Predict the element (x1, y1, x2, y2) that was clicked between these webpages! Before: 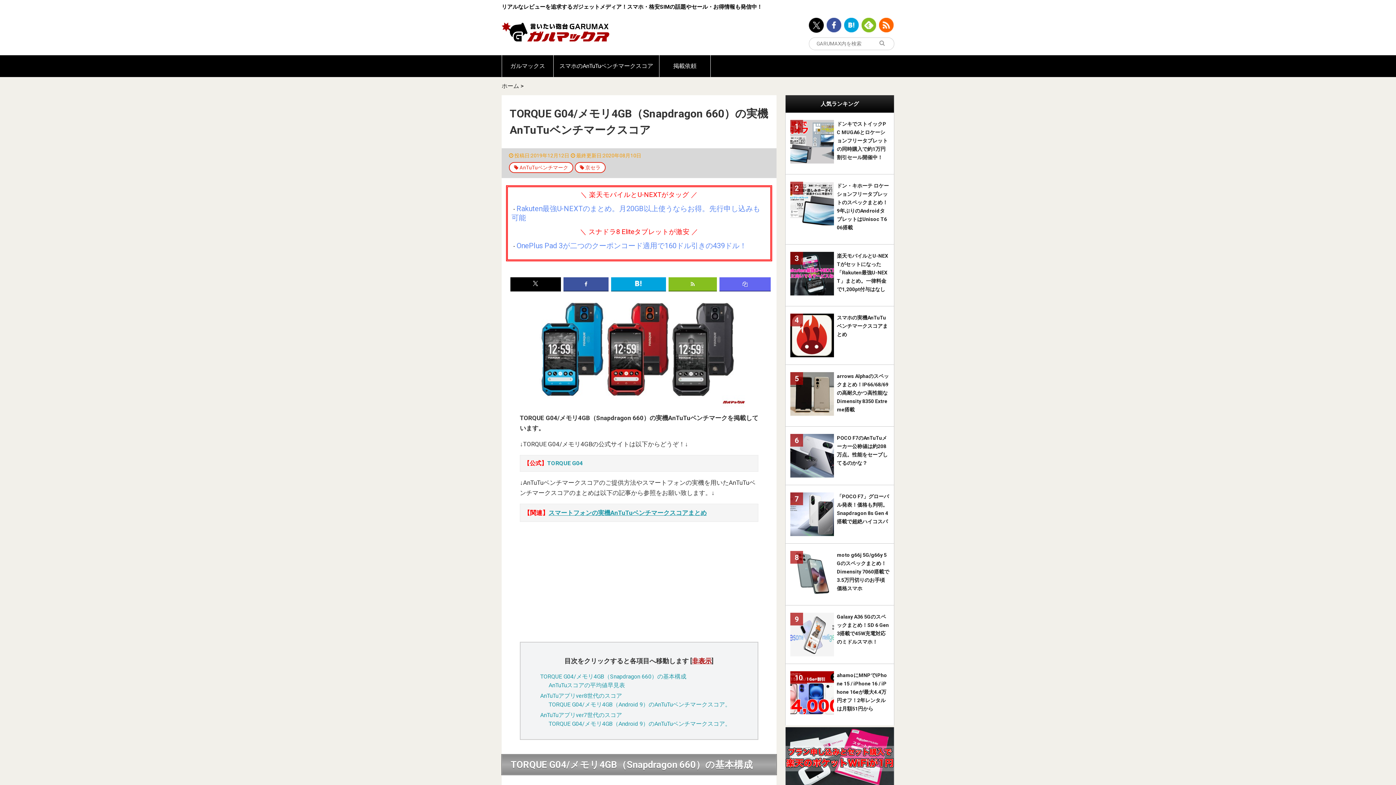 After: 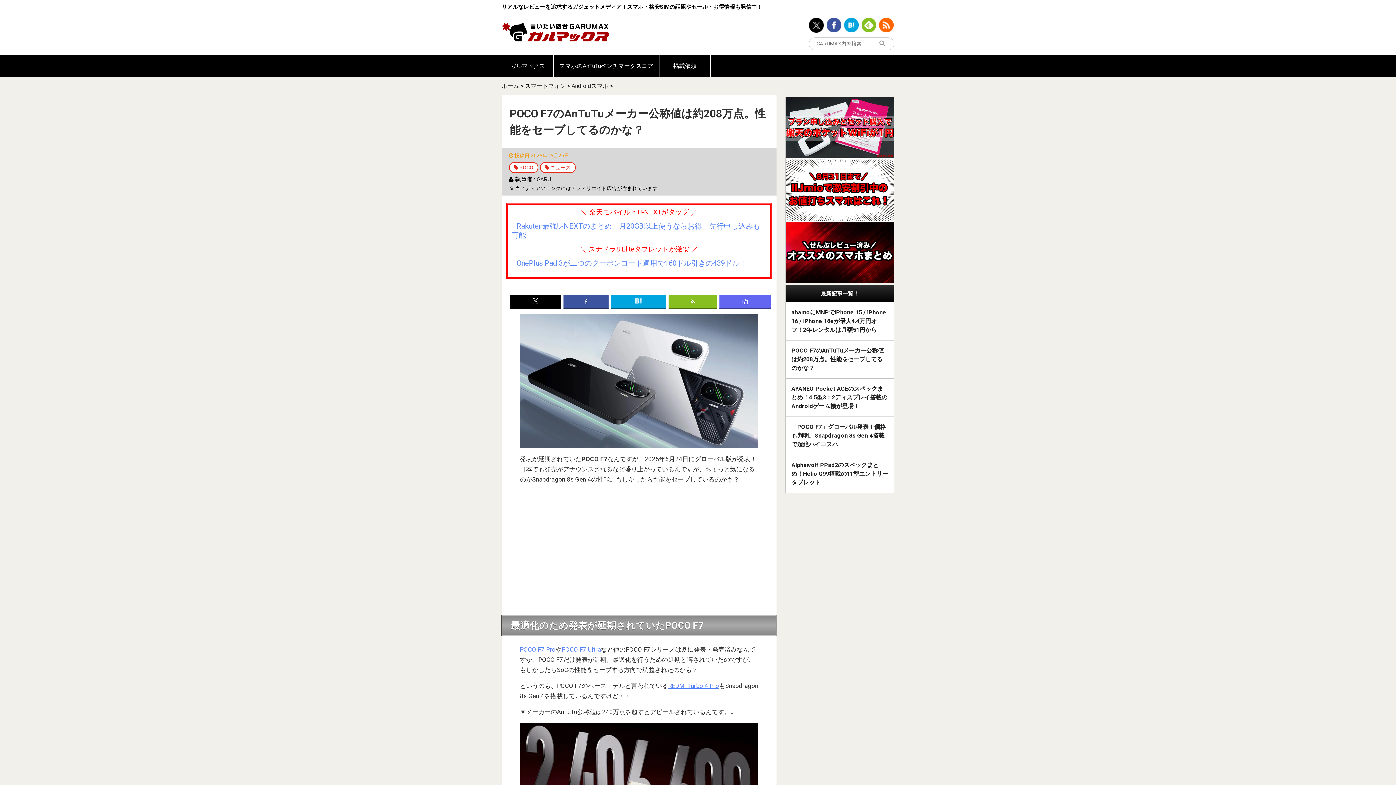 Action: bbox: (785, 426, 894, 484) label: 6

POCO F7のAnTuTuメーカー公称値は約208万点。性能をセーブしてるのかな？